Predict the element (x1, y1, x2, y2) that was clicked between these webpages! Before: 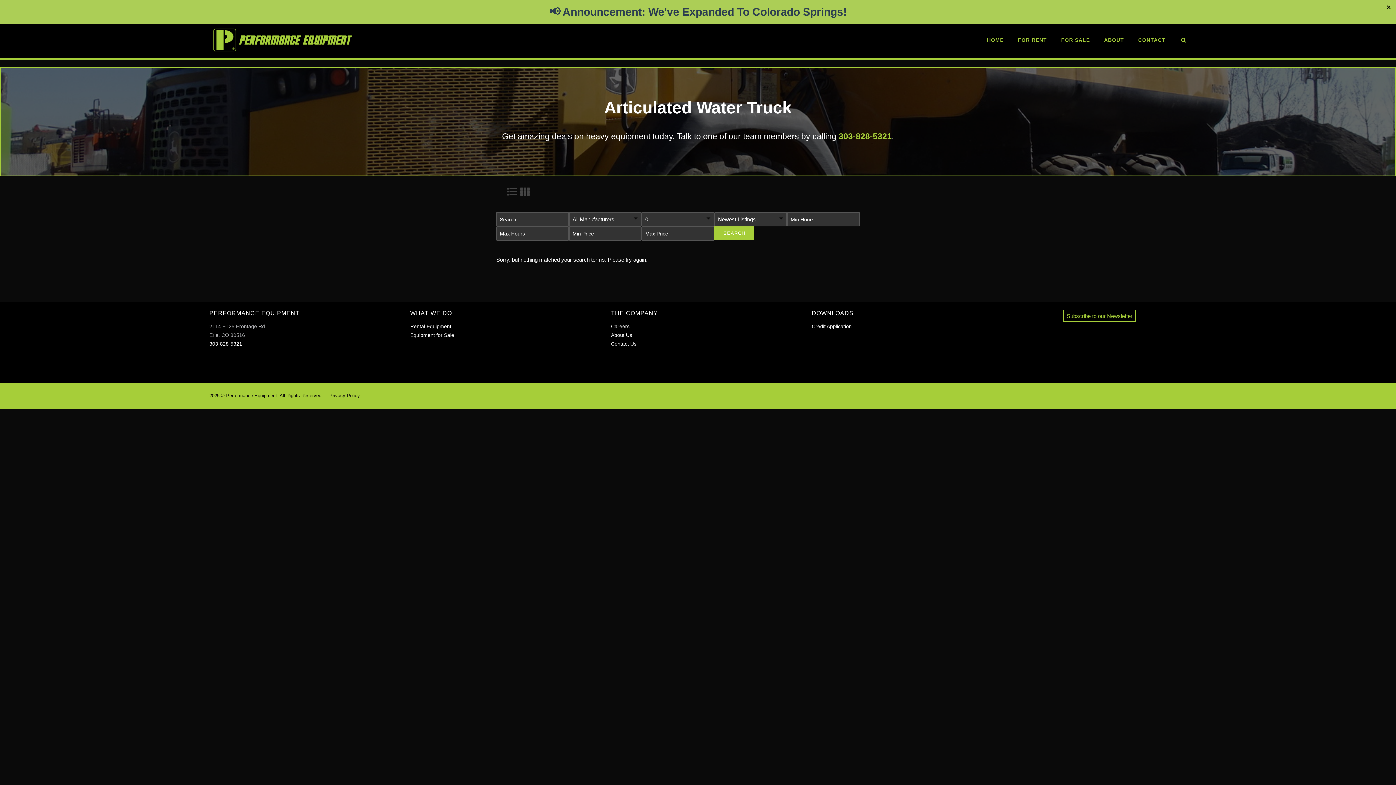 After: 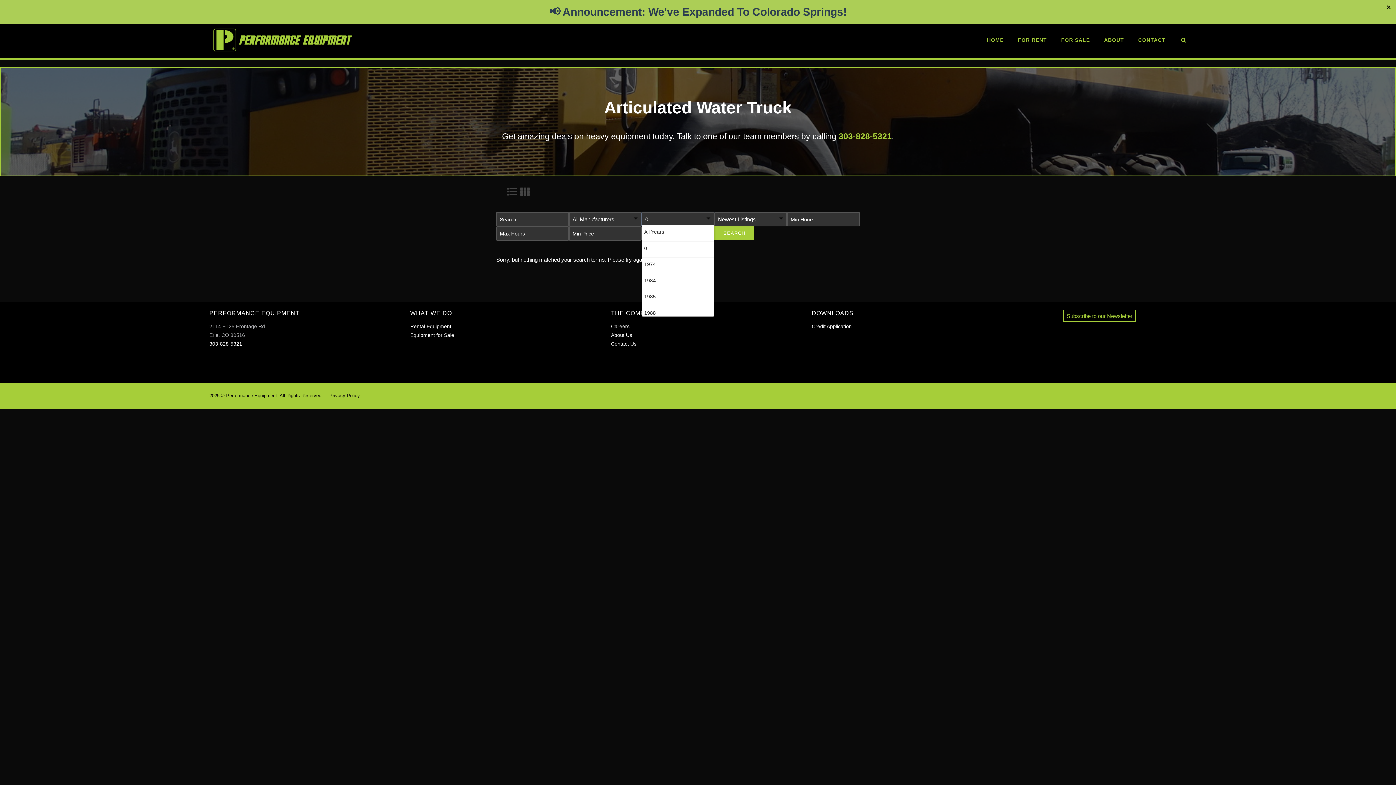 Action: label: All Years
0
1974
1984
1985
1988
1991
1993
1994
1996
1997
1998
1999
2000
2002
2003
2004
2005
2006
2007
2008
2009
2010
2011
2012
2013
2014
2015
2016
2017
2018
2019
2020
2021
2022
2023
2024

0 bbox: (641, 212, 714, 226)